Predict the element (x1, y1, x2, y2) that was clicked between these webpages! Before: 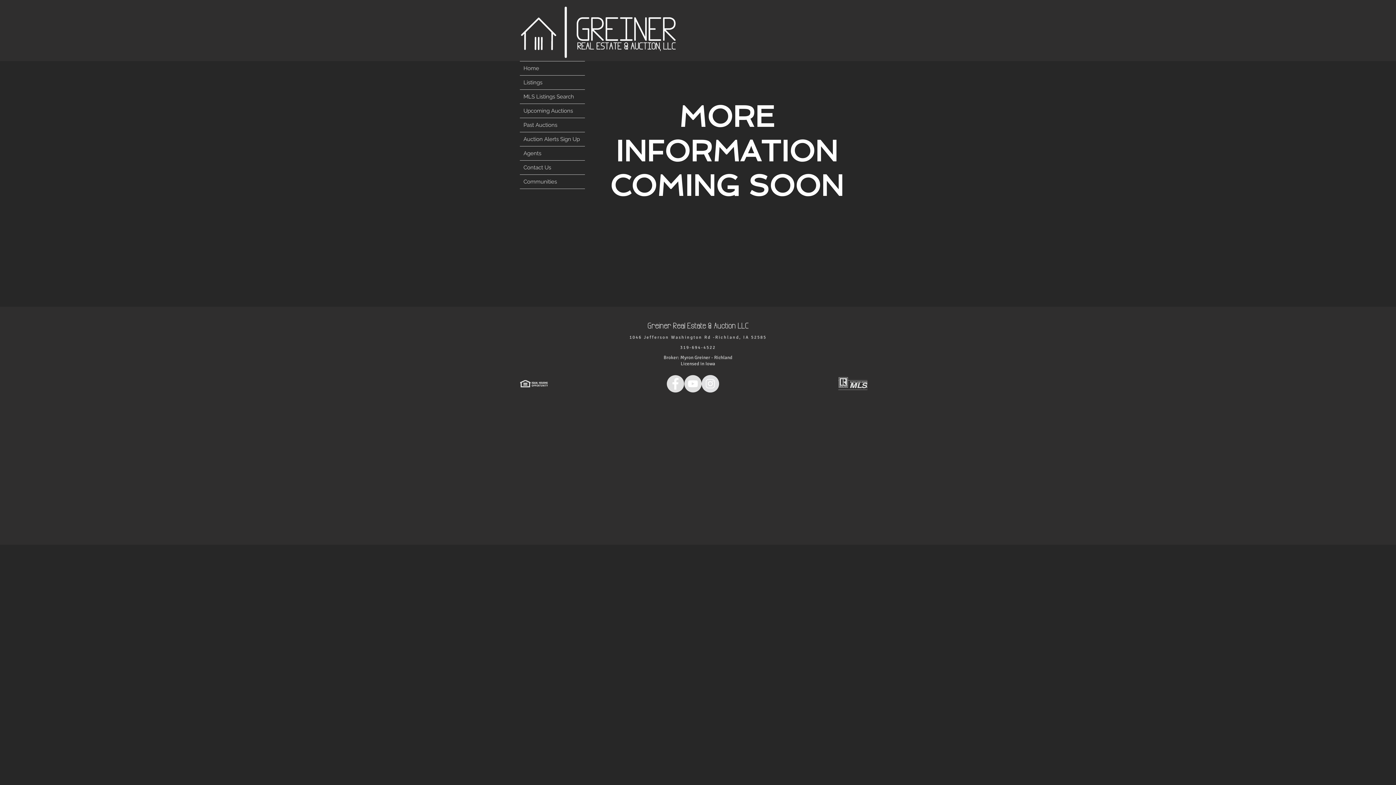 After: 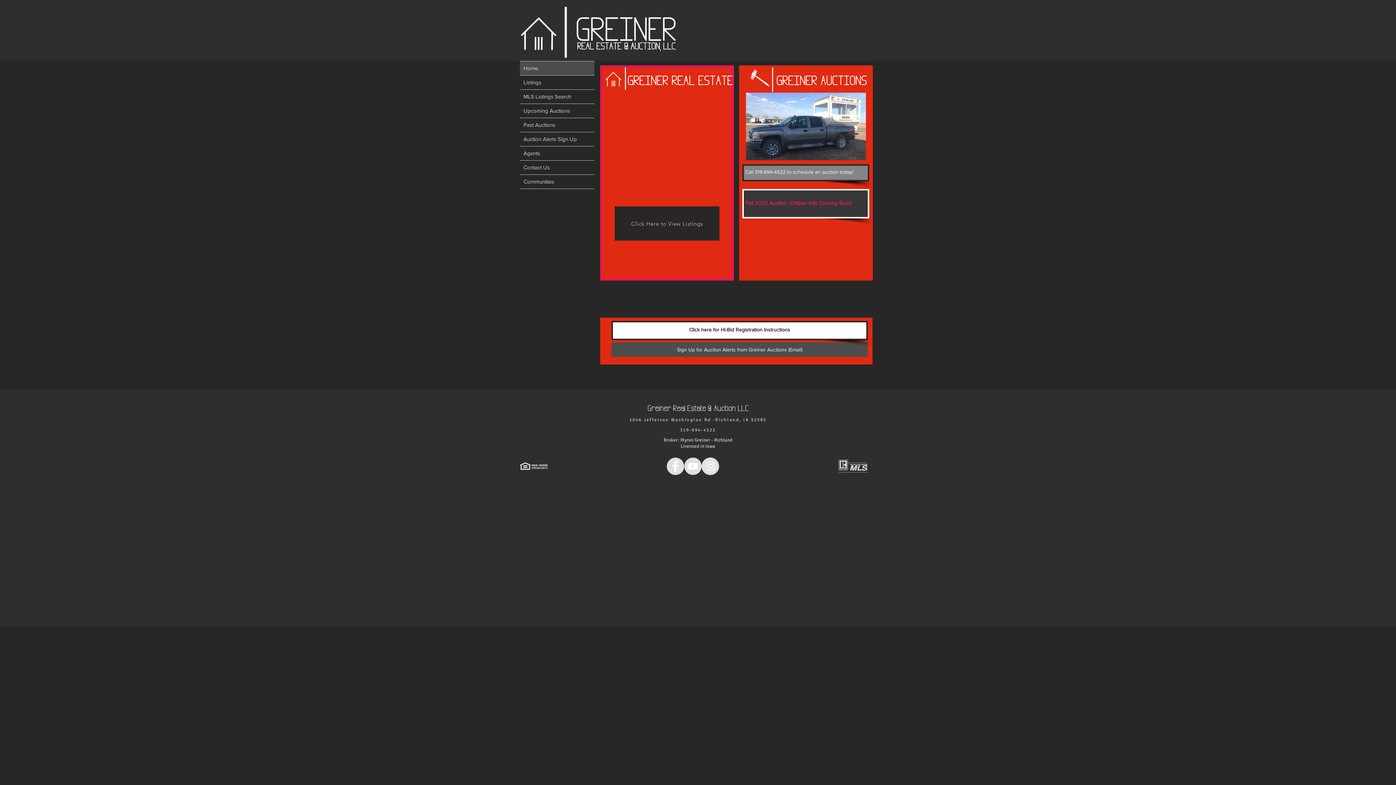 Action: bbox: (520, 61, 585, 75) label: Home